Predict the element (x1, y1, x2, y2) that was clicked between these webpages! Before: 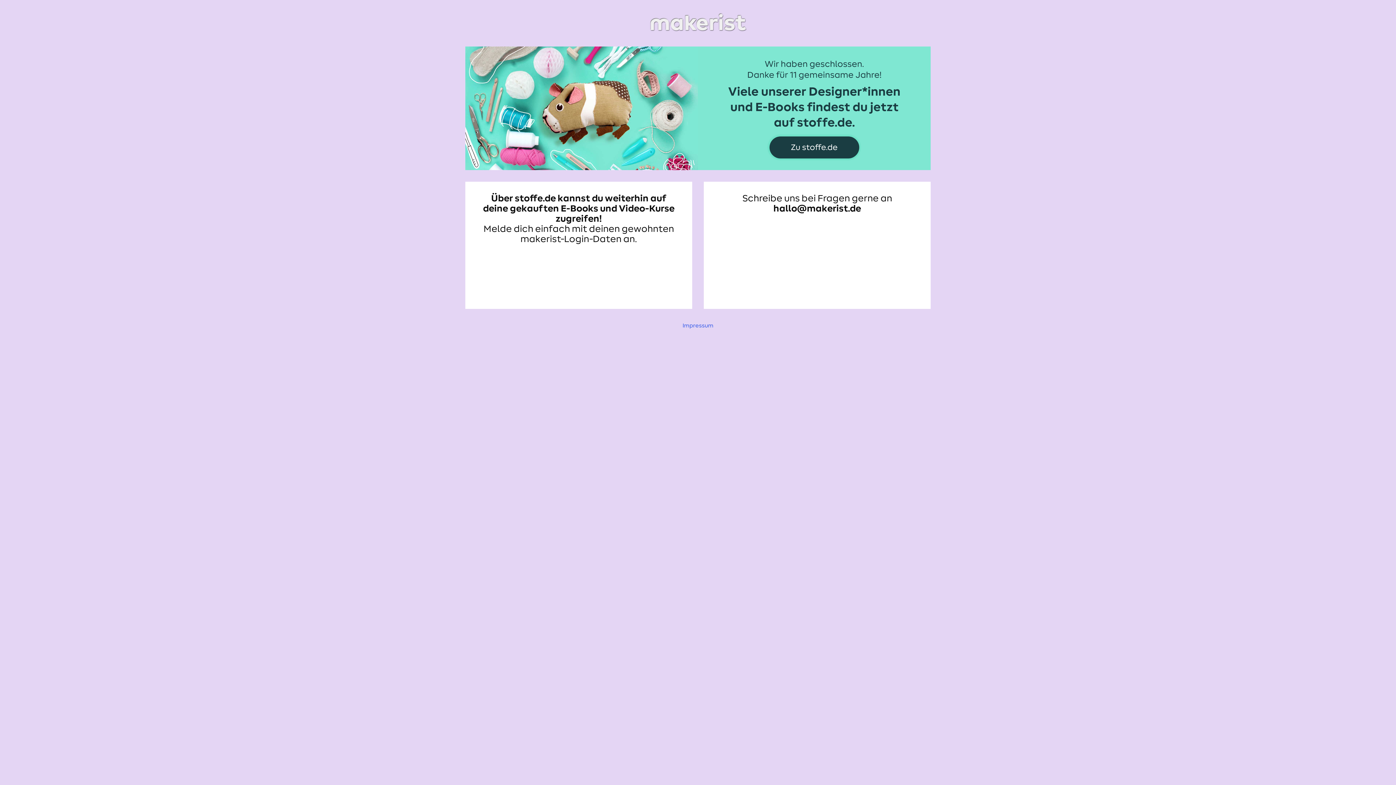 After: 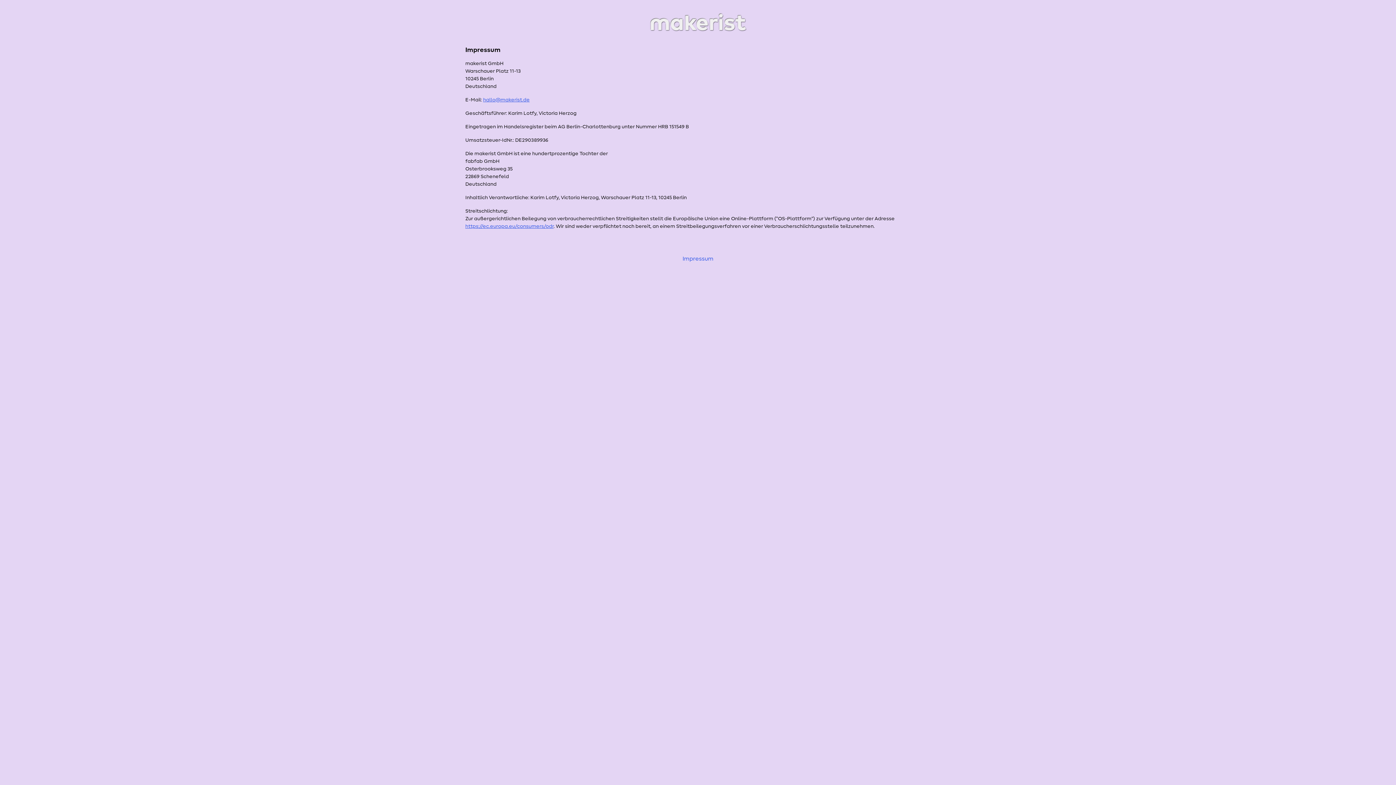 Action: label: Impressum bbox: (682, 322, 713, 328)